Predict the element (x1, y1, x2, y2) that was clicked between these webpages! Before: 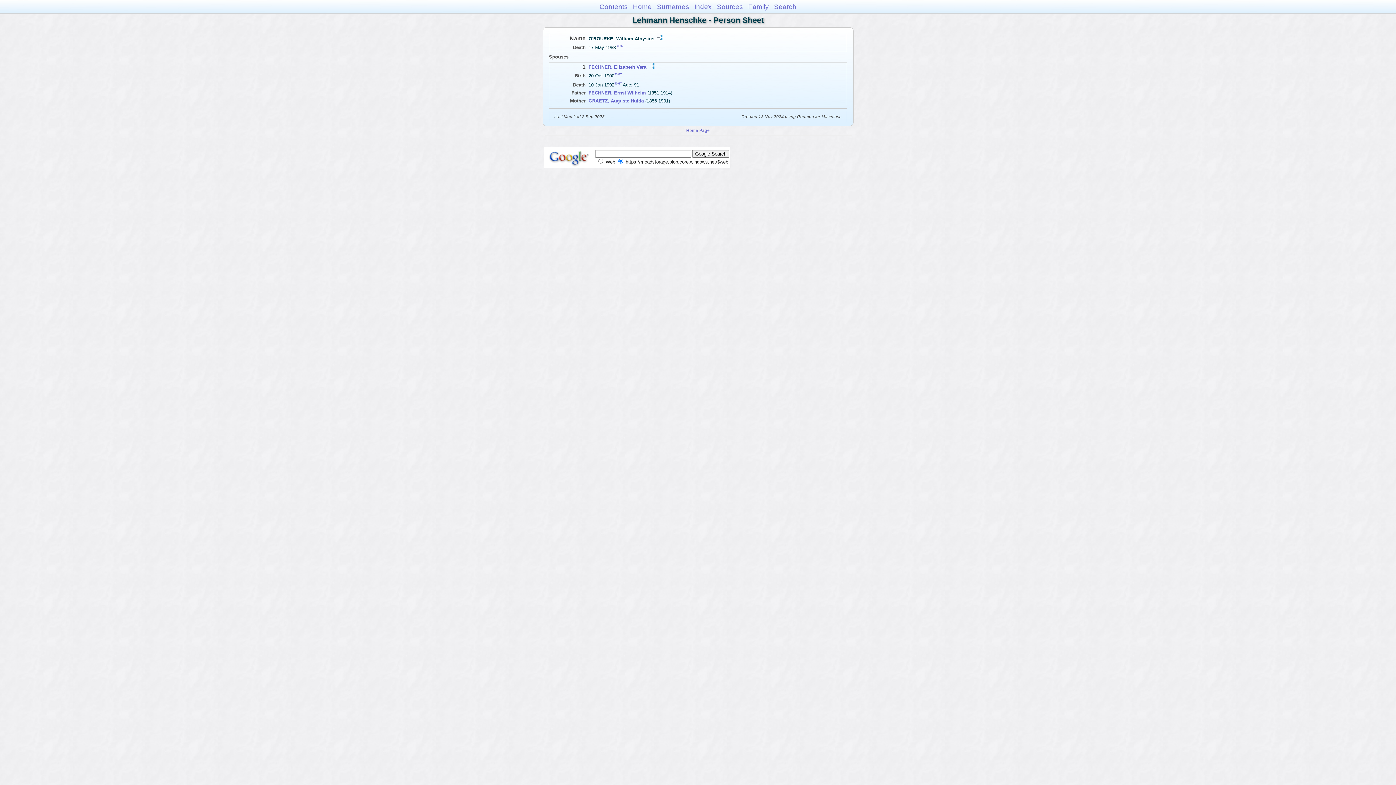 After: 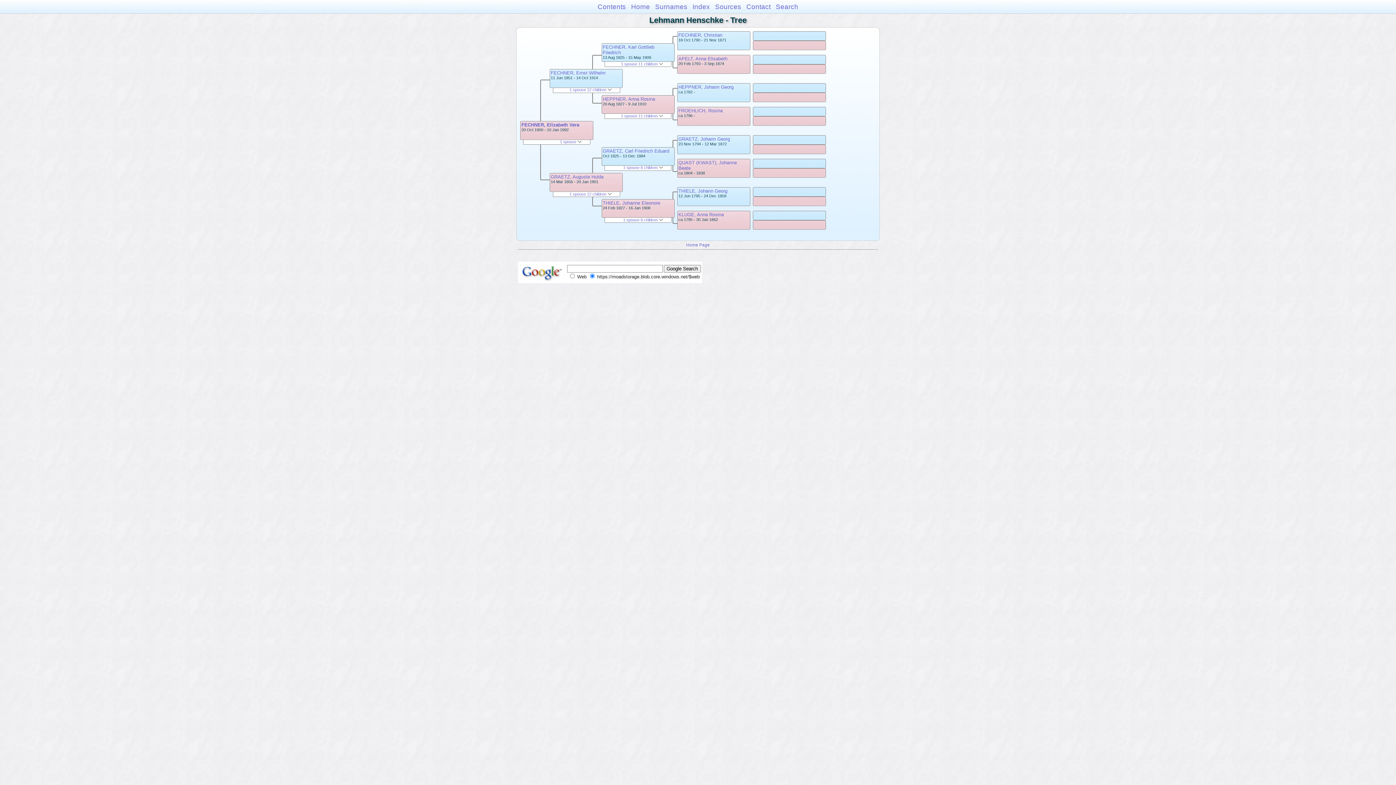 Action: bbox: (648, 64, 656, 69)